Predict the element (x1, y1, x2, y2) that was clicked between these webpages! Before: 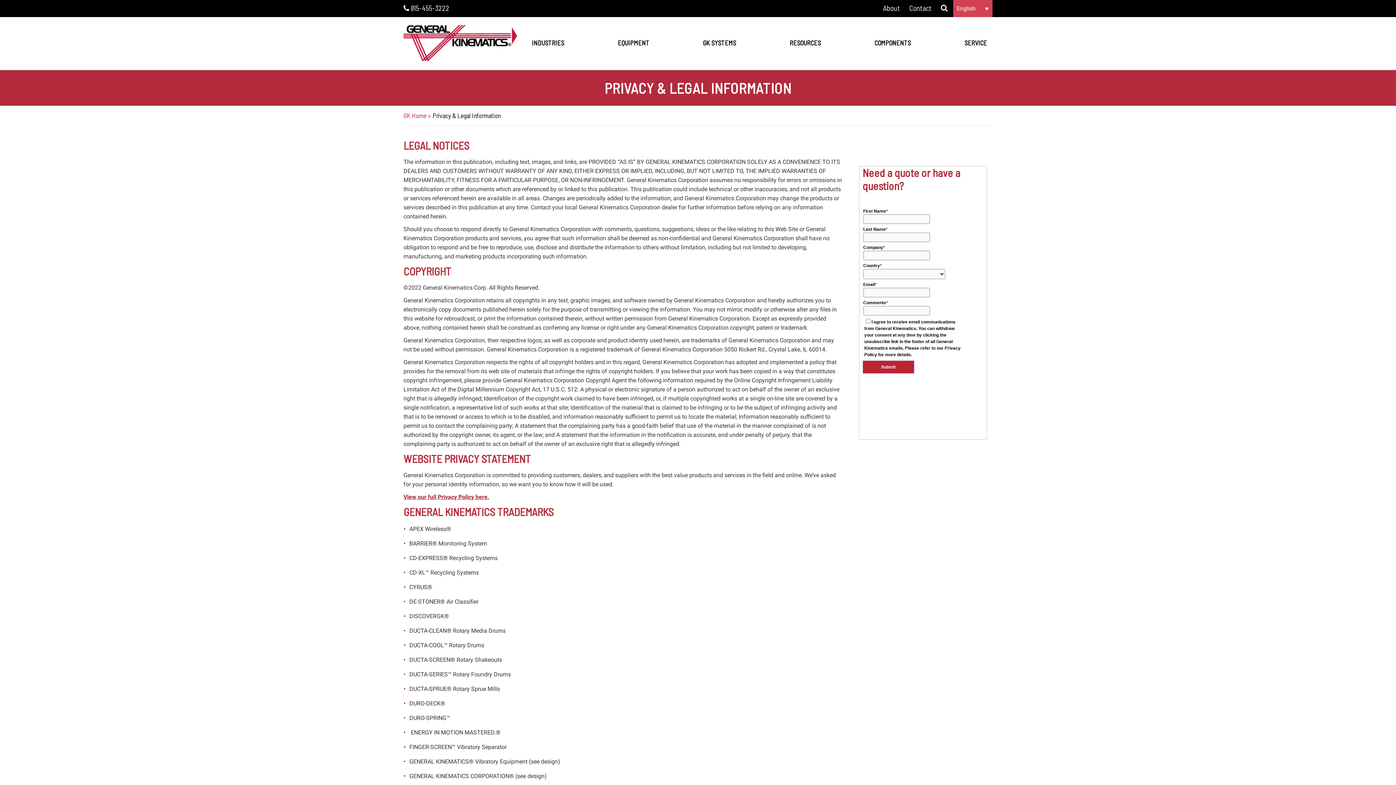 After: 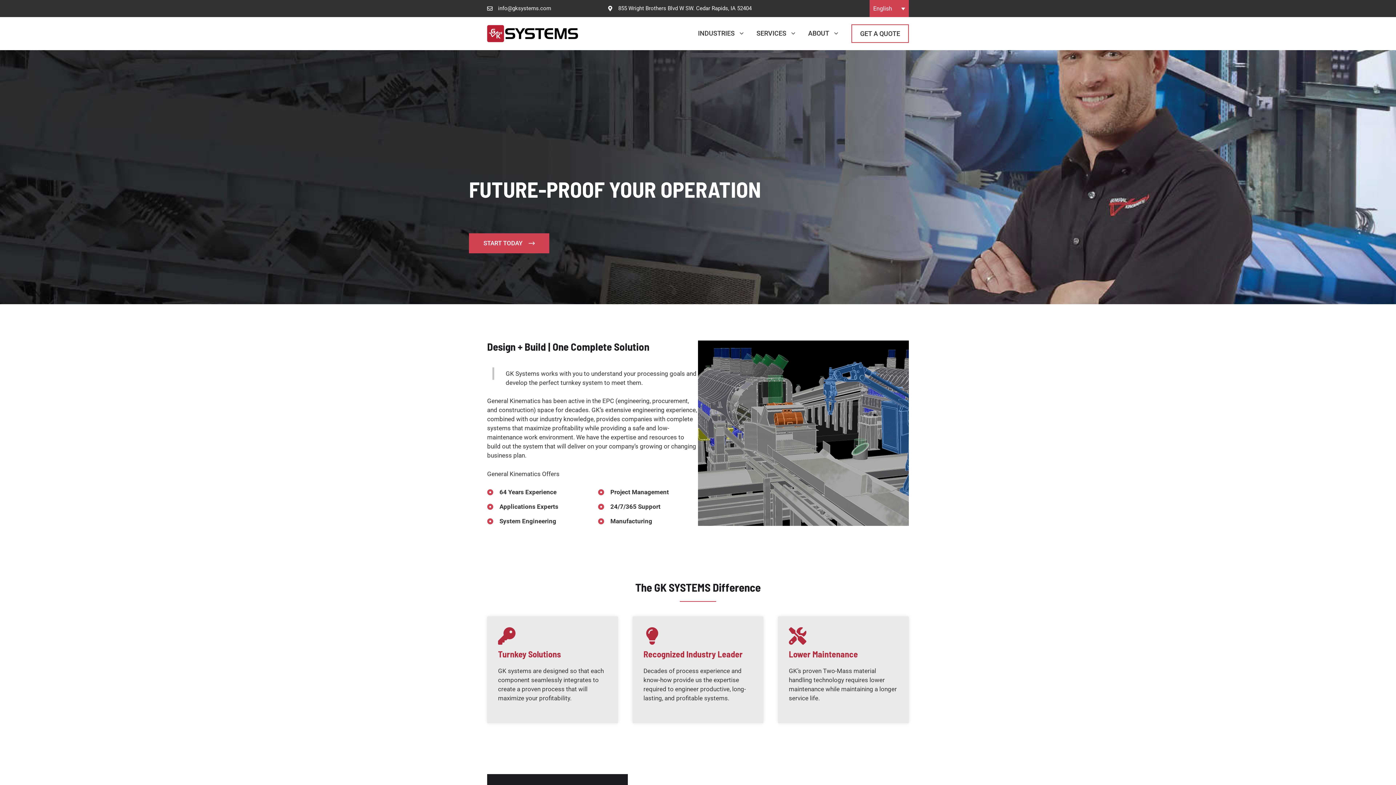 Action: bbox: (703, 39, 736, 47) label: GK SYSTEMS